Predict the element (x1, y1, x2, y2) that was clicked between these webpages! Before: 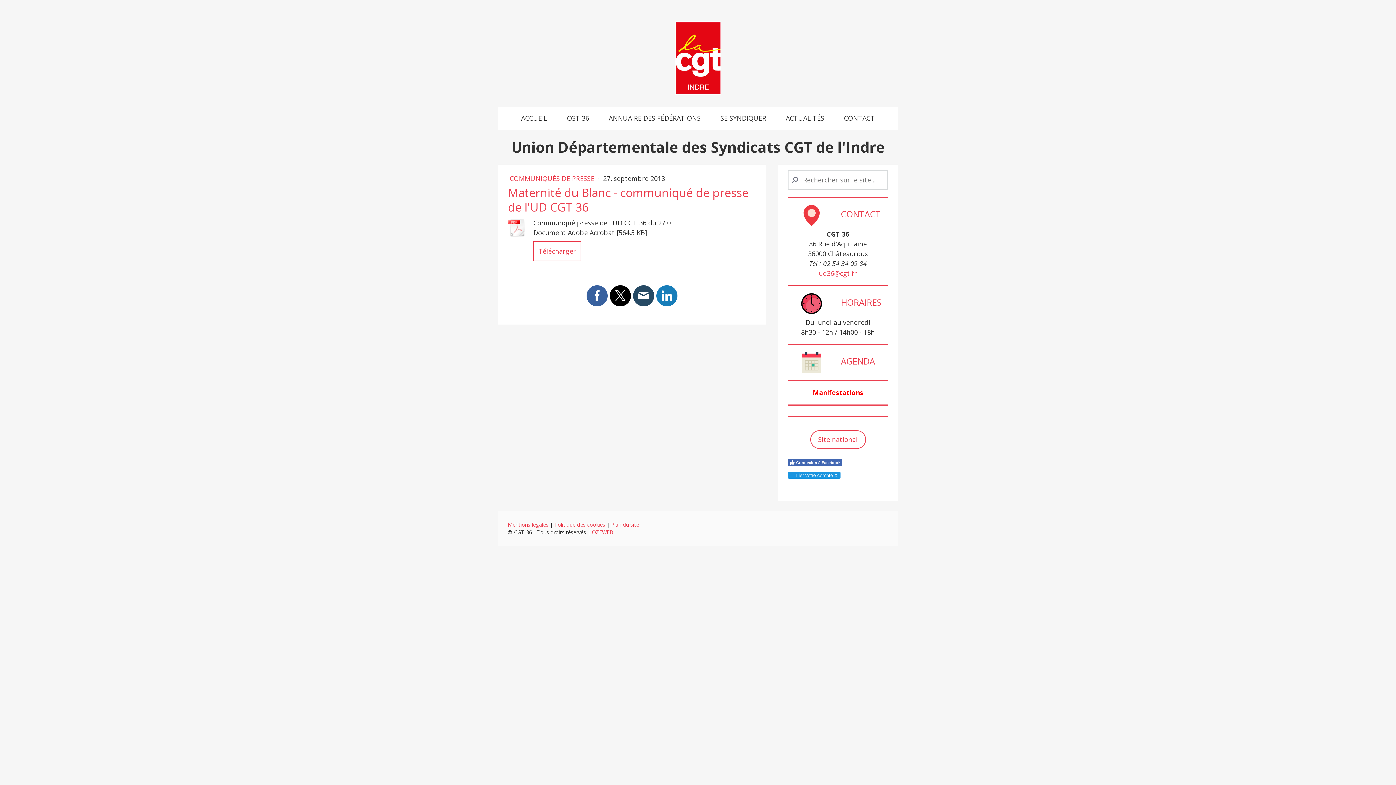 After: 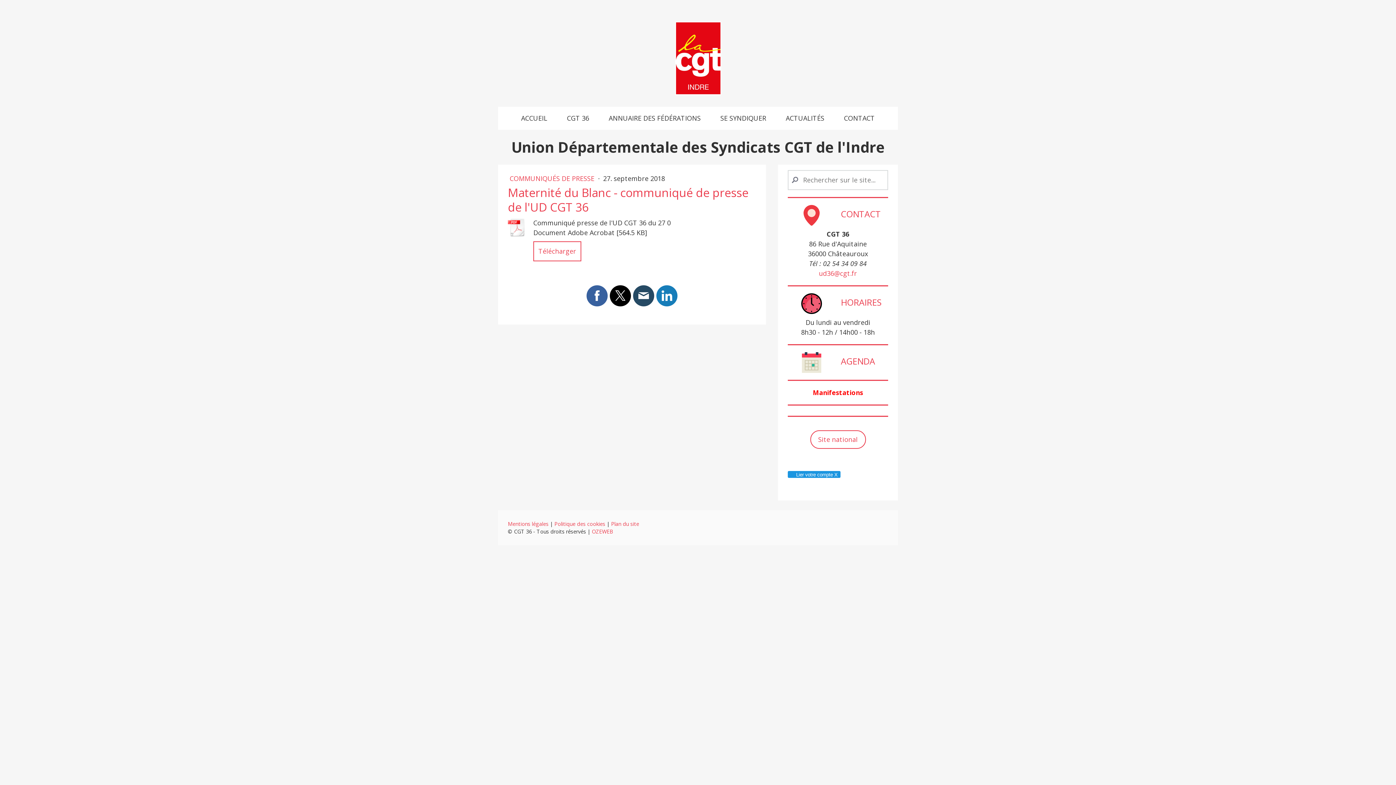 Action: bbox: (788, 459, 842, 466) label: Connexion à Facebook